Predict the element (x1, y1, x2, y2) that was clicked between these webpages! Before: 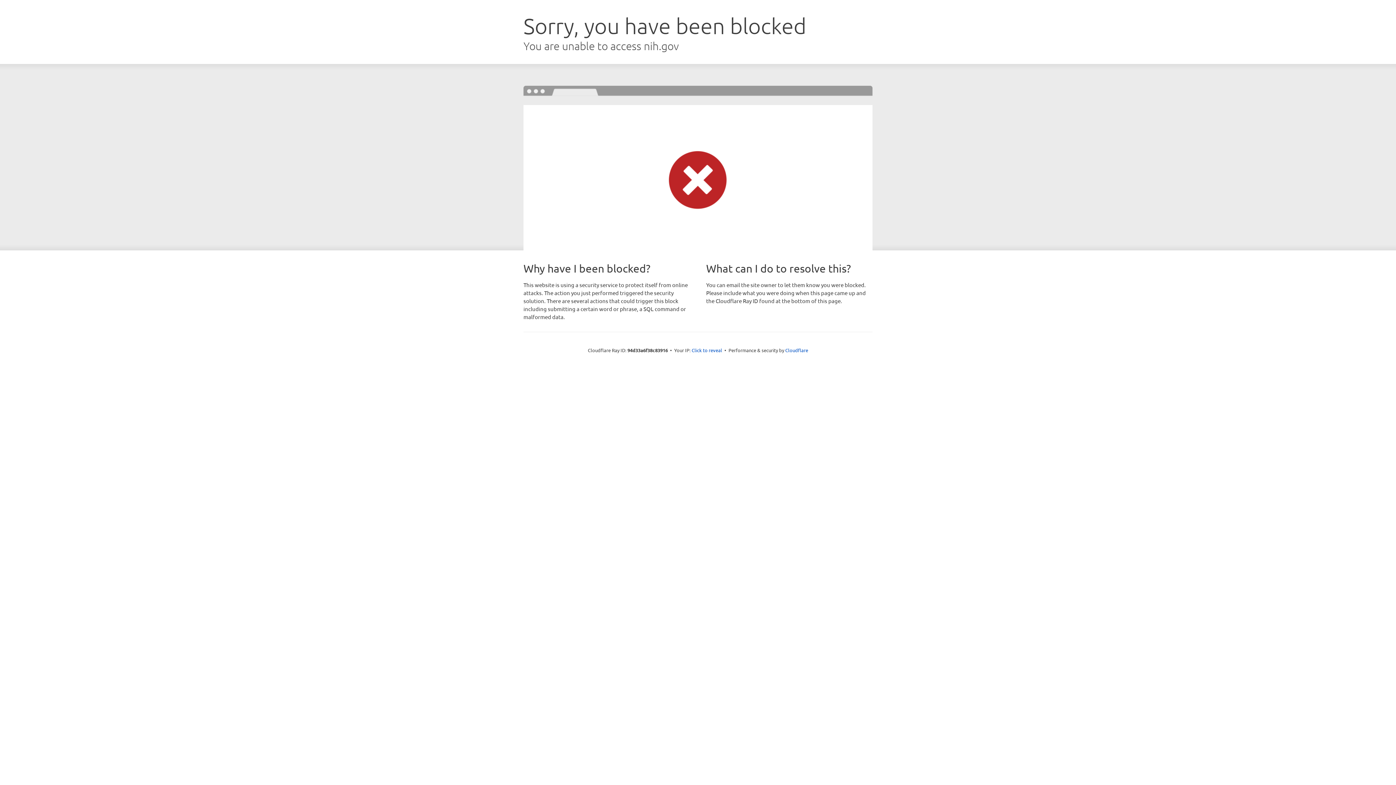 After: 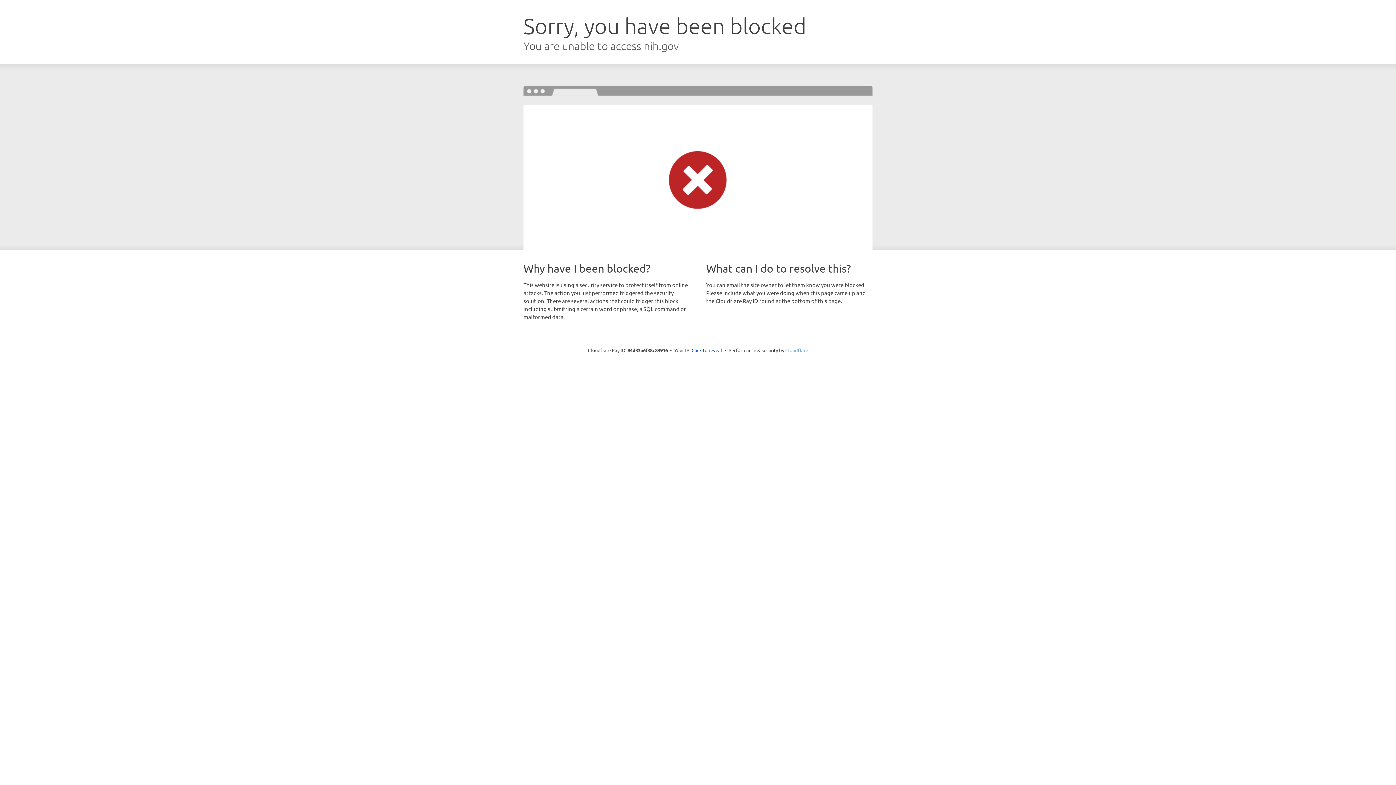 Action: bbox: (785, 347, 808, 353) label: Cloudflare